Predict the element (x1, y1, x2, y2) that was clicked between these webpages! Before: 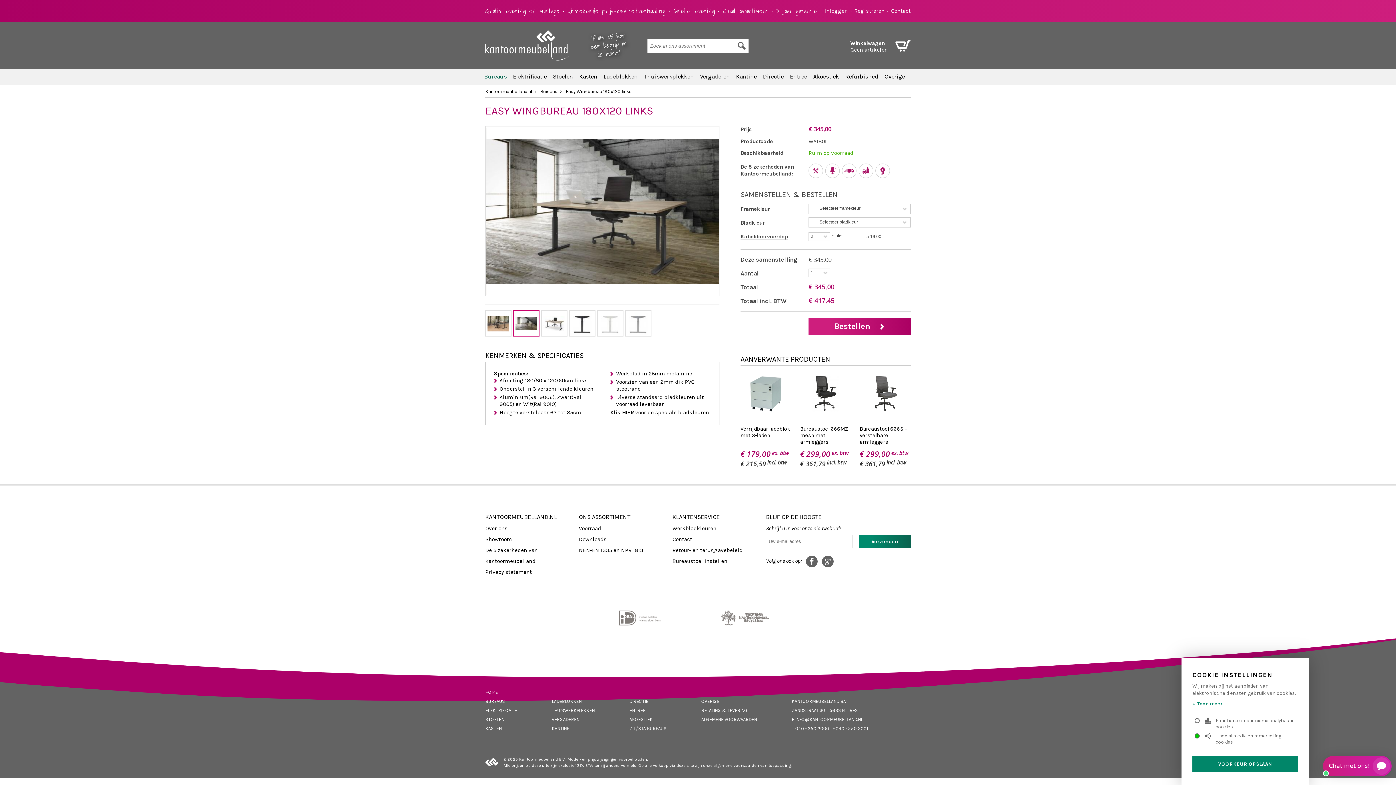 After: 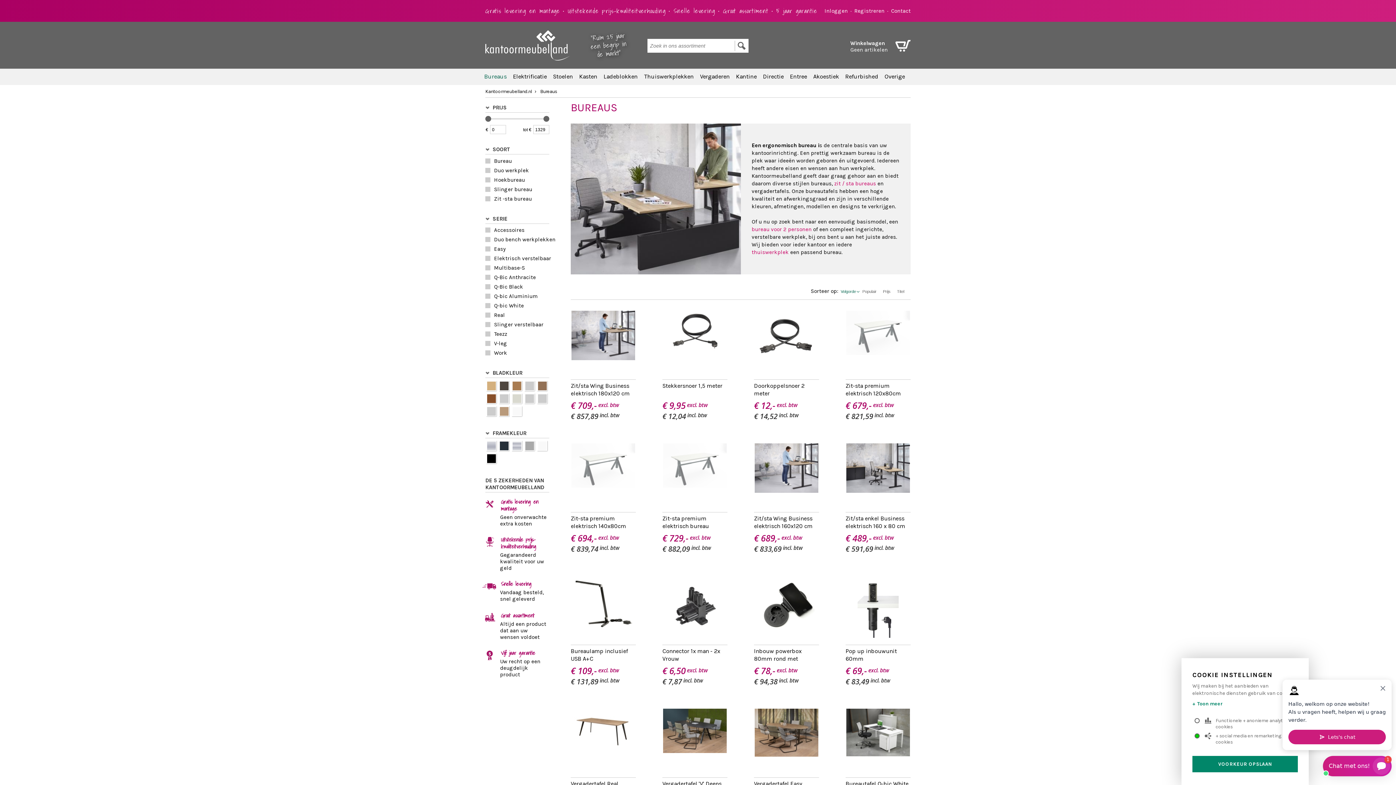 Action: label: Bureaus bbox: (484, 68, 506, 84)